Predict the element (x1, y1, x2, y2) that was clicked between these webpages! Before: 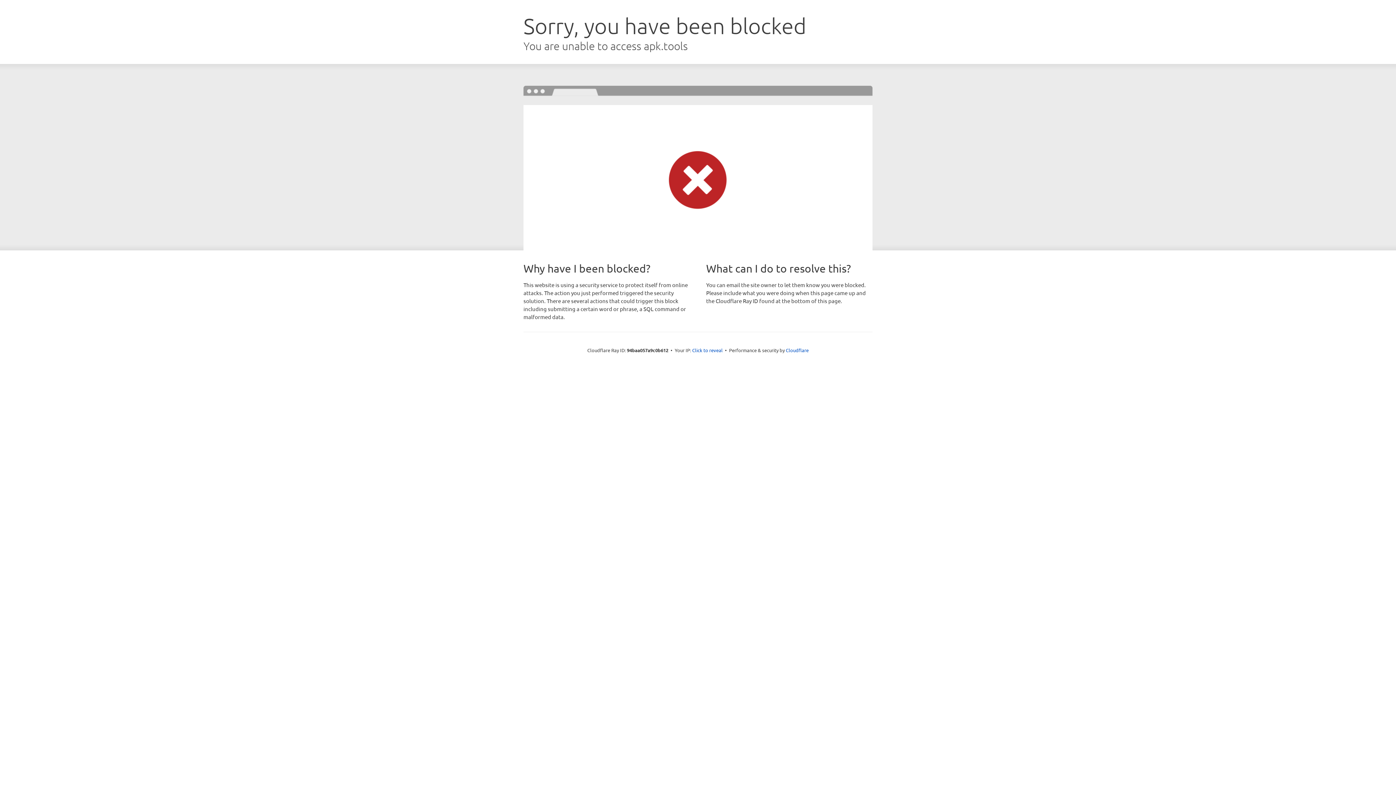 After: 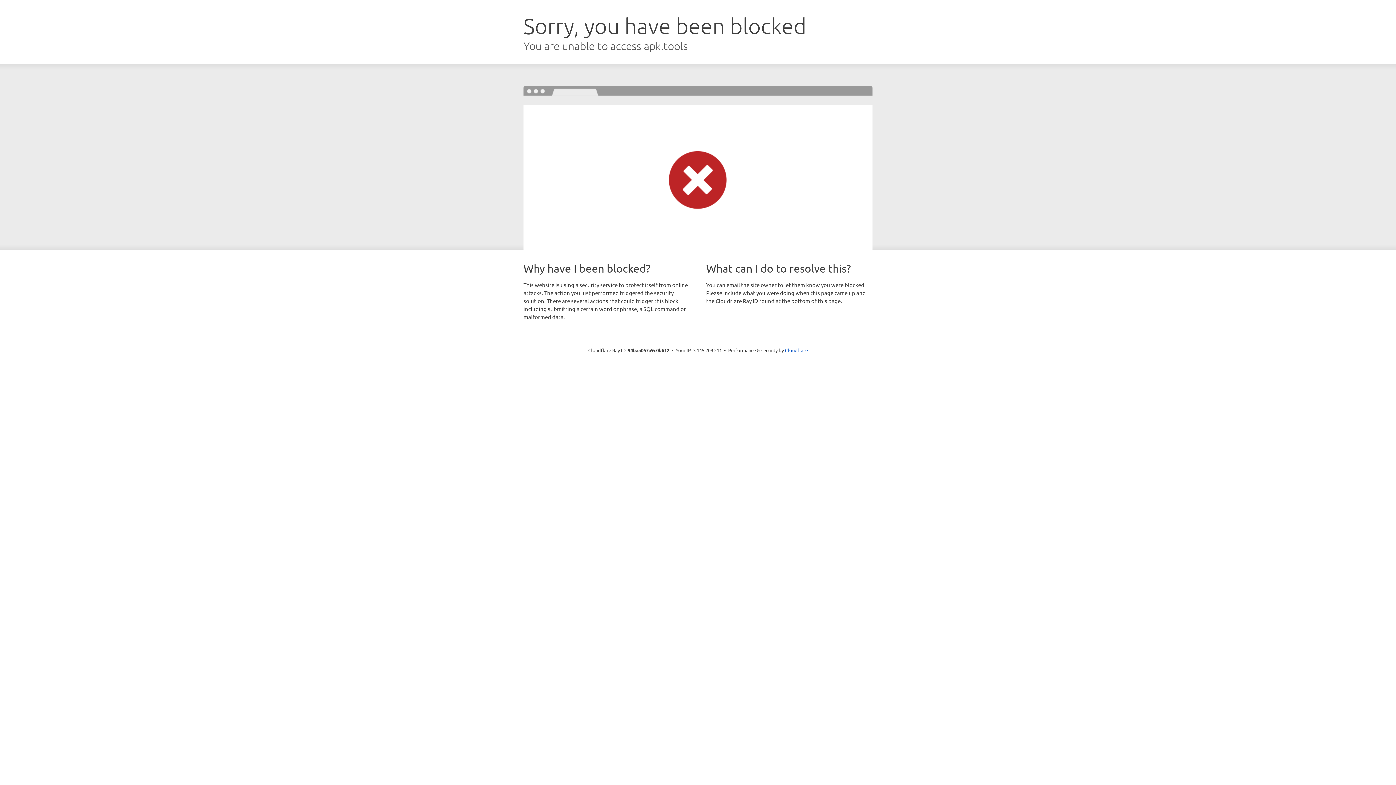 Action: label: Click to reveal bbox: (692, 346, 722, 353)